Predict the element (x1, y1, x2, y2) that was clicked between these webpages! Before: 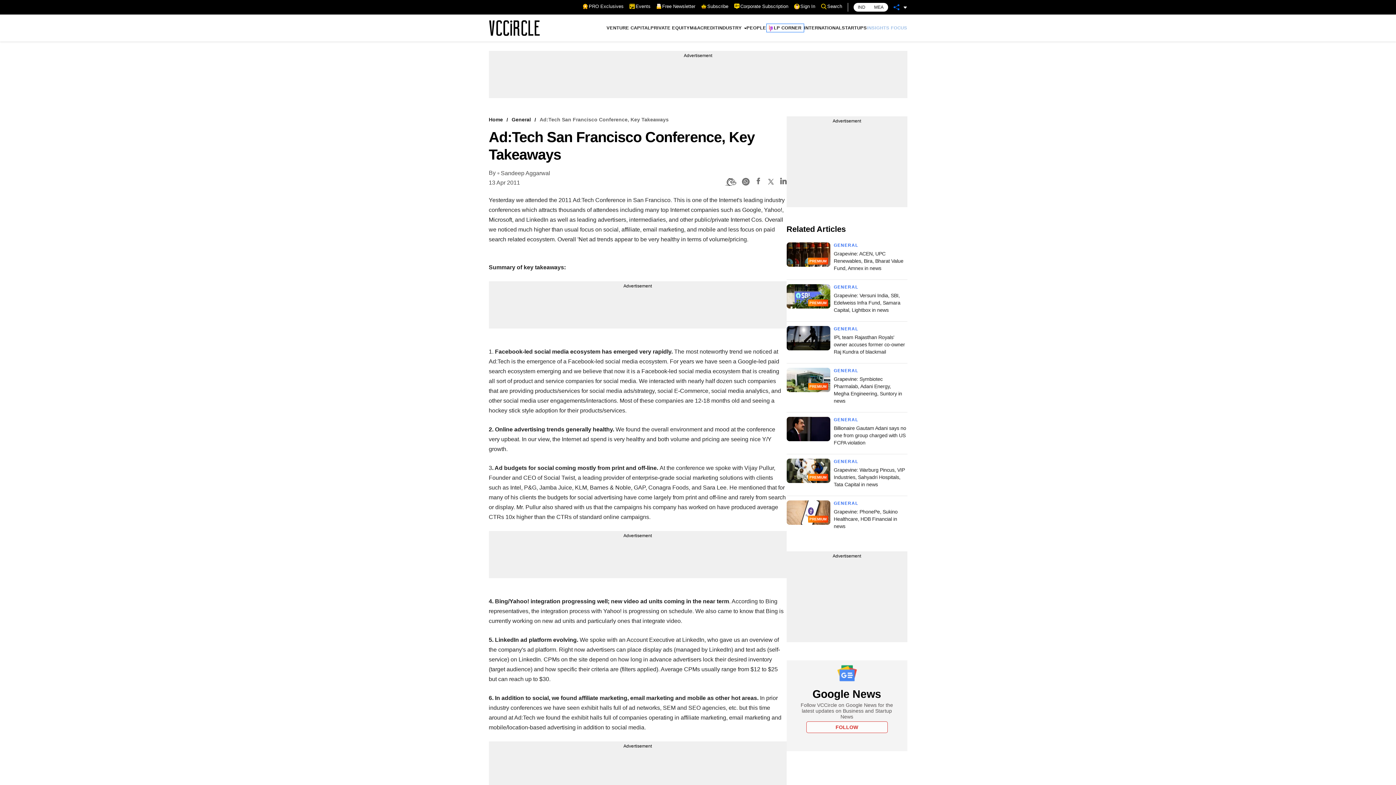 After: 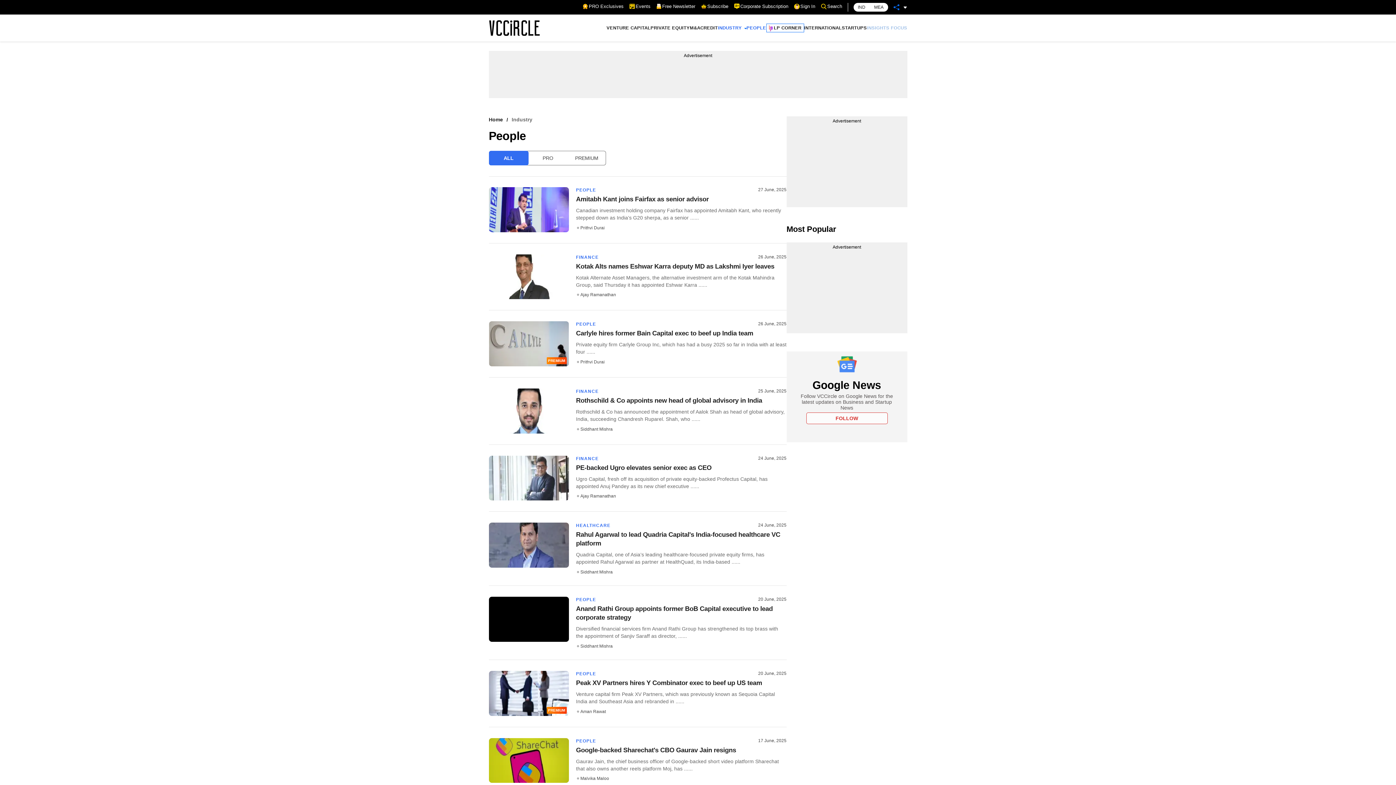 Action: label: PEOPLE bbox: (746, 21, 766, 34)